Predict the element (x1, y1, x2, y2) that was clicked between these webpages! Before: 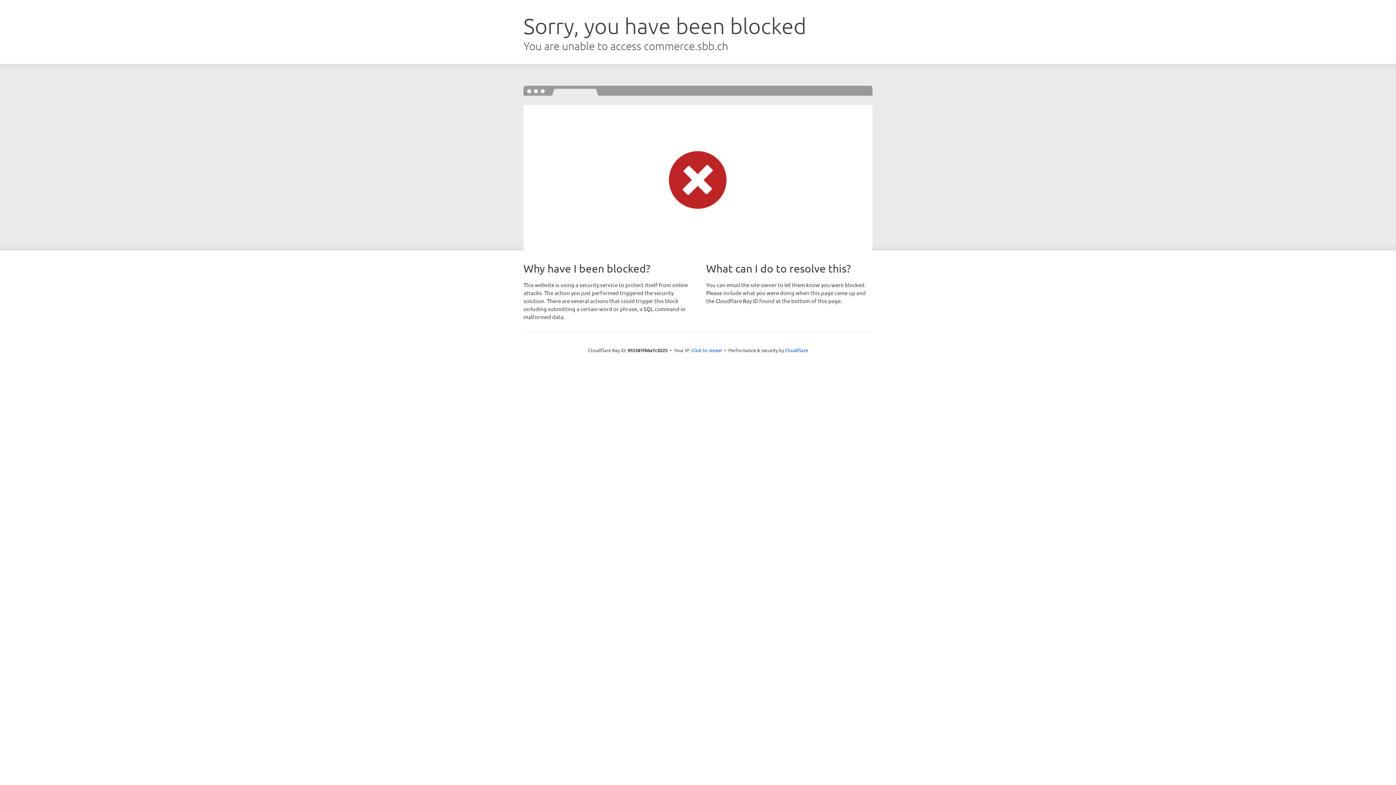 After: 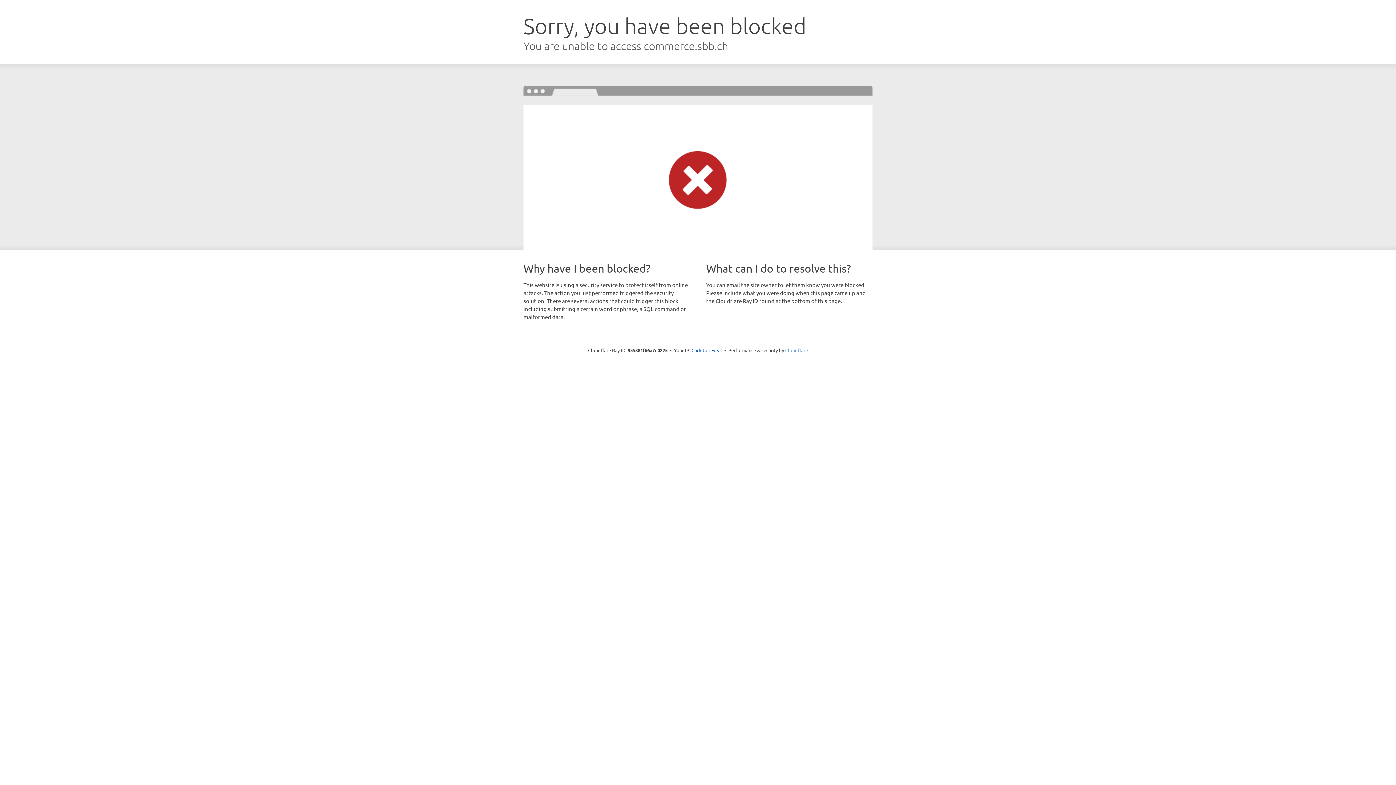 Action: label: Cloudflare bbox: (785, 347, 808, 353)